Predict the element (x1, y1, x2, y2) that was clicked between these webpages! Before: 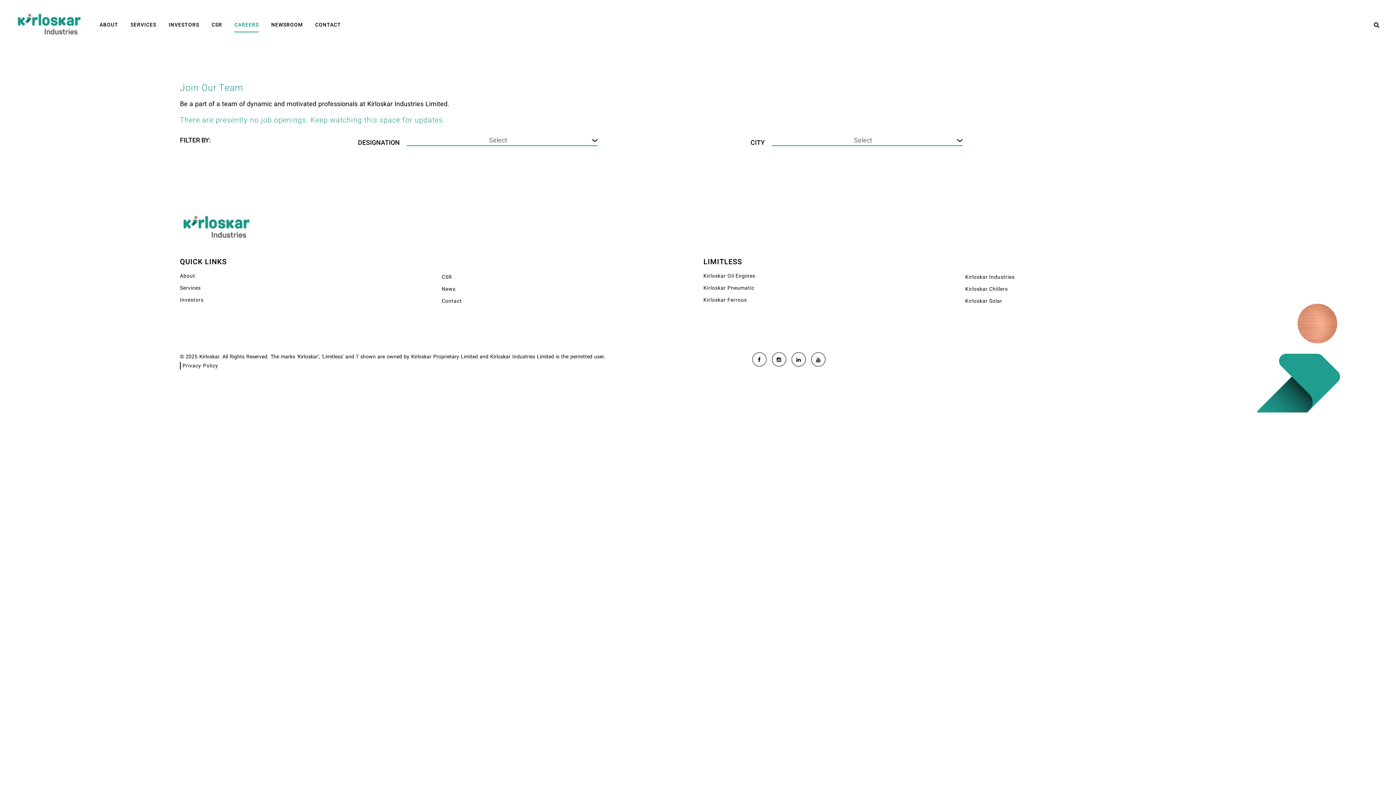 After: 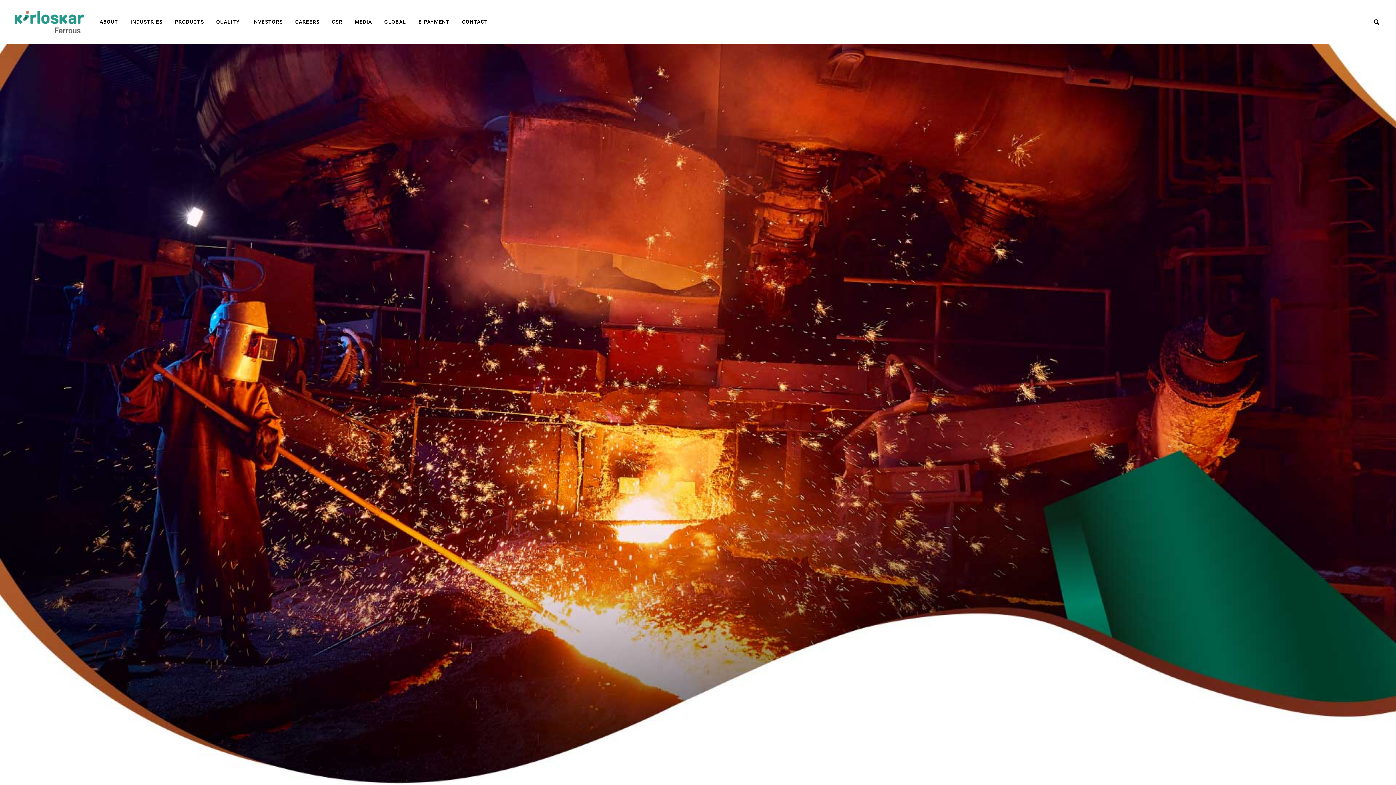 Action: bbox: (703, 294, 954, 306) label: Kirloskar Ferrous